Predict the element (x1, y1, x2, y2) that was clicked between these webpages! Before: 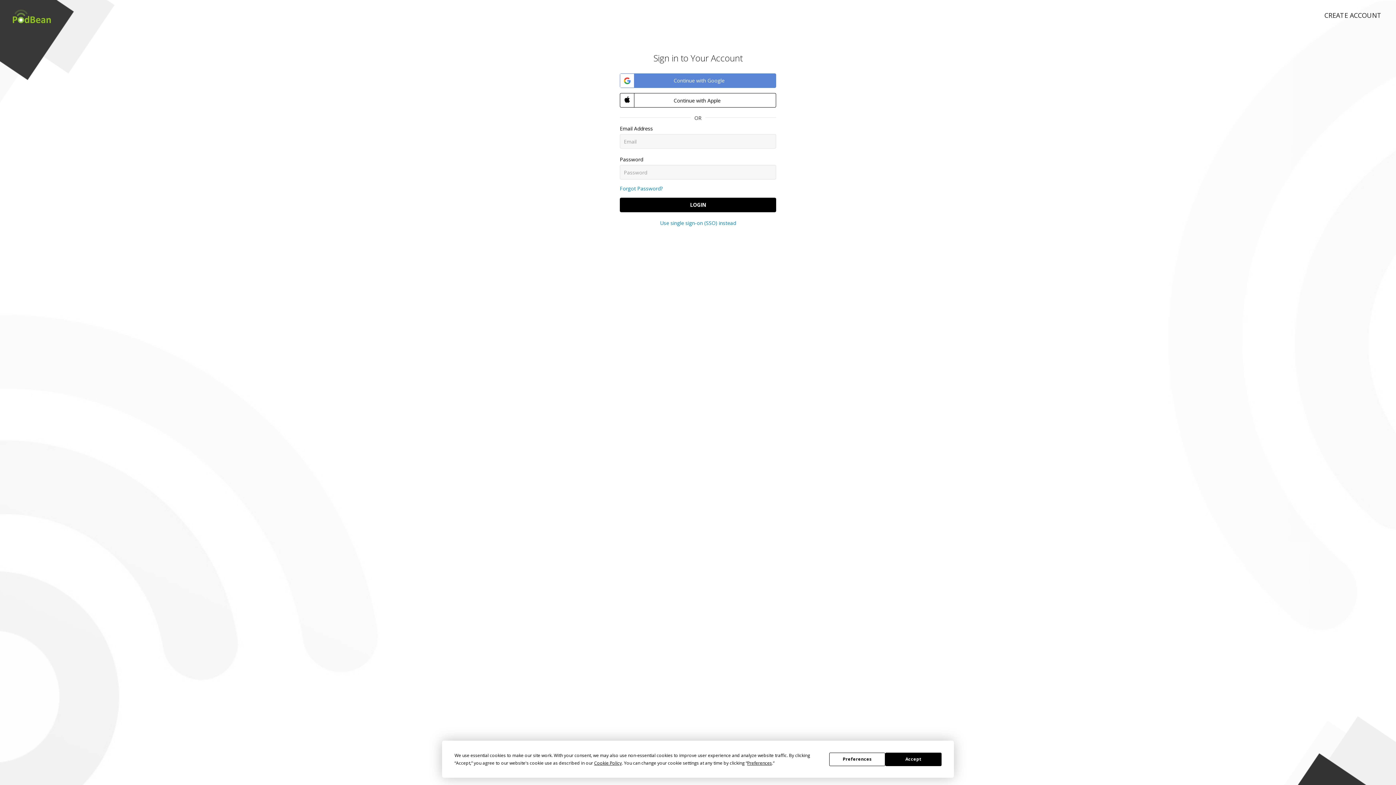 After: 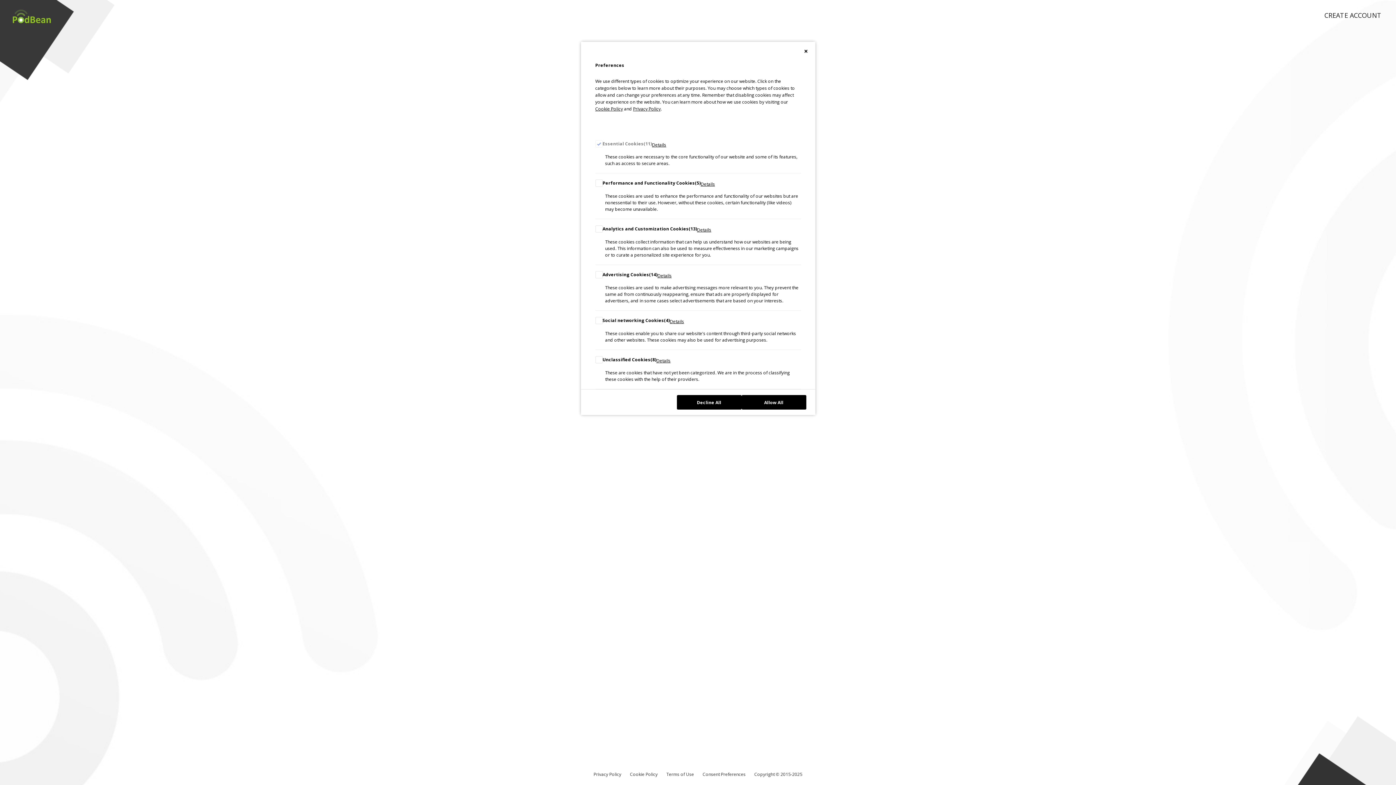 Action: label: Preferences bbox: (829, 752, 885, 766)